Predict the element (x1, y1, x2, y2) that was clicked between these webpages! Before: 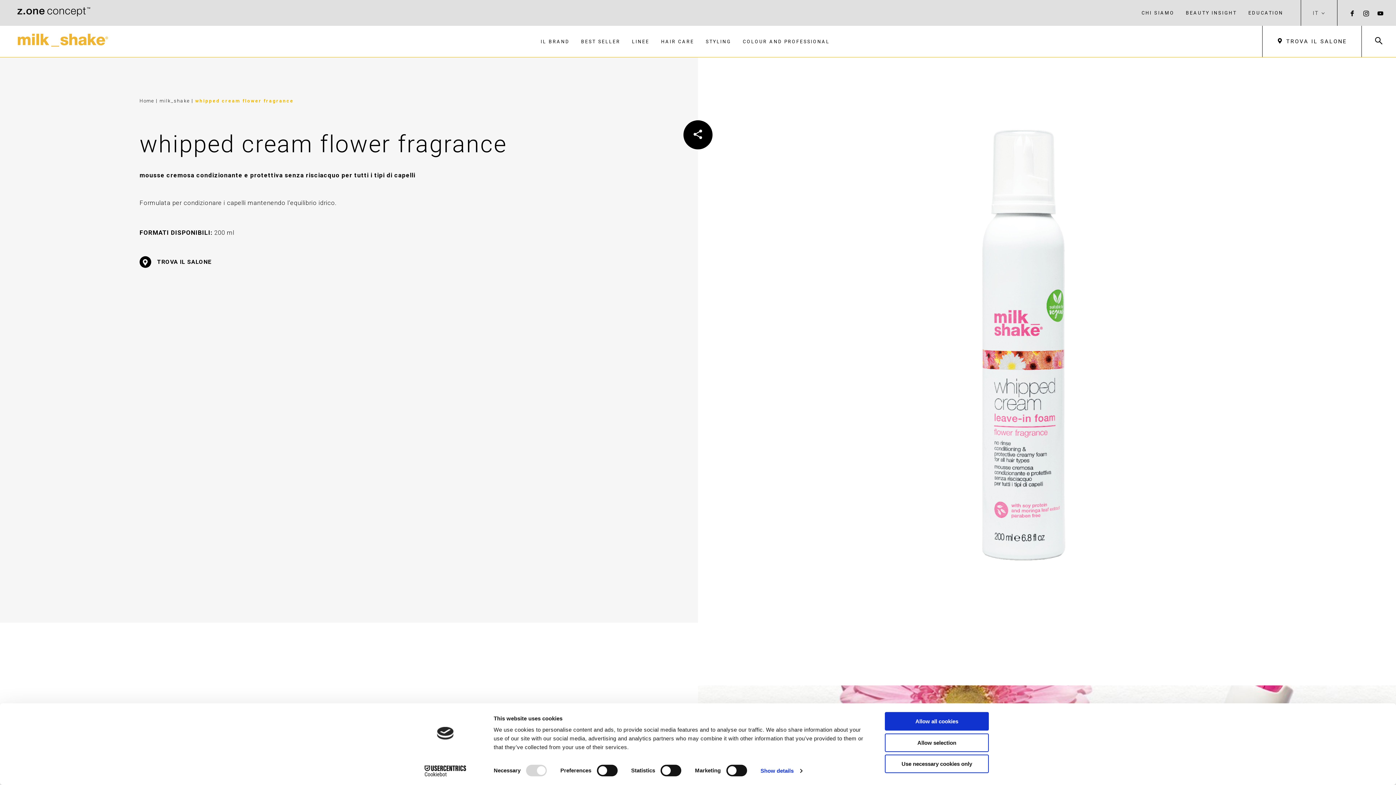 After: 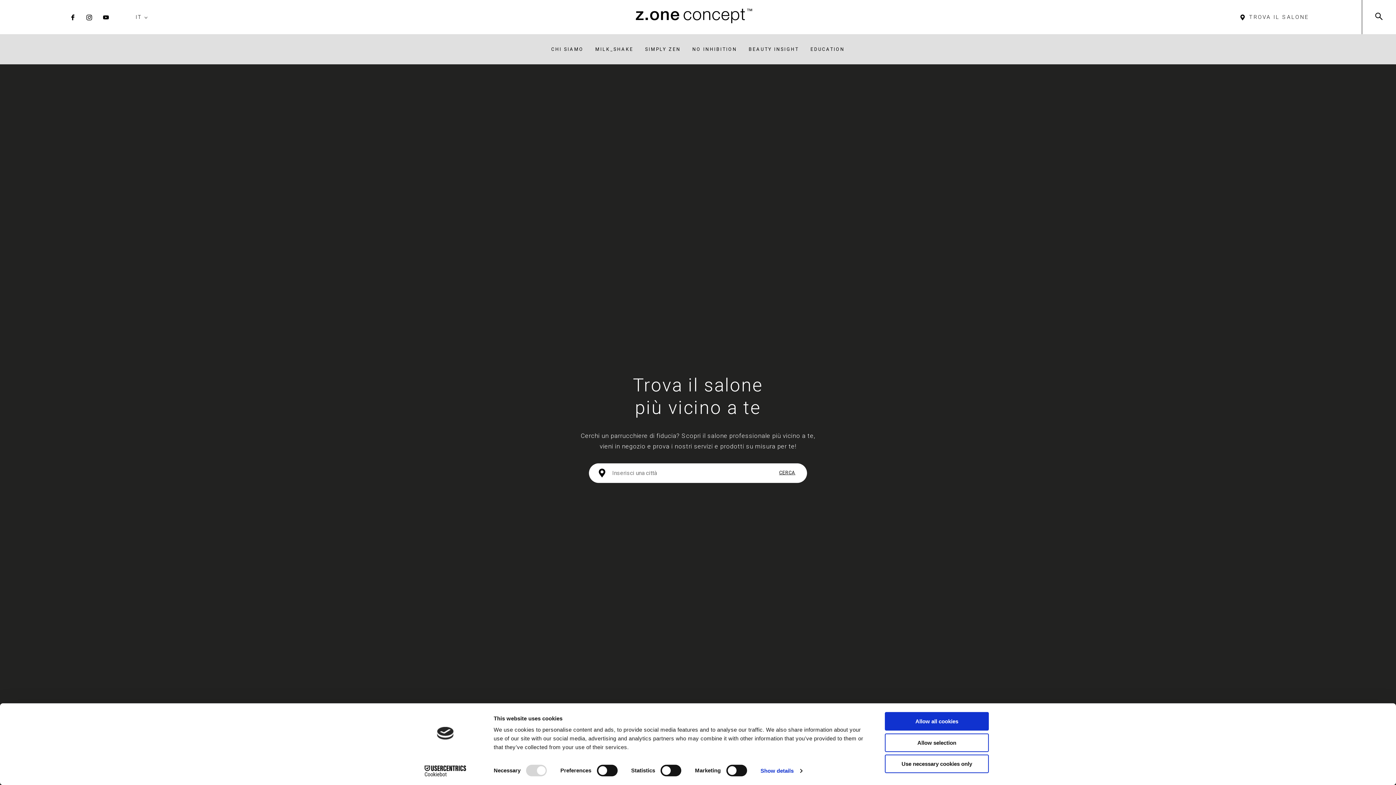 Action: bbox: (139, 256, 628, 268) label: TROVA IL SALONE